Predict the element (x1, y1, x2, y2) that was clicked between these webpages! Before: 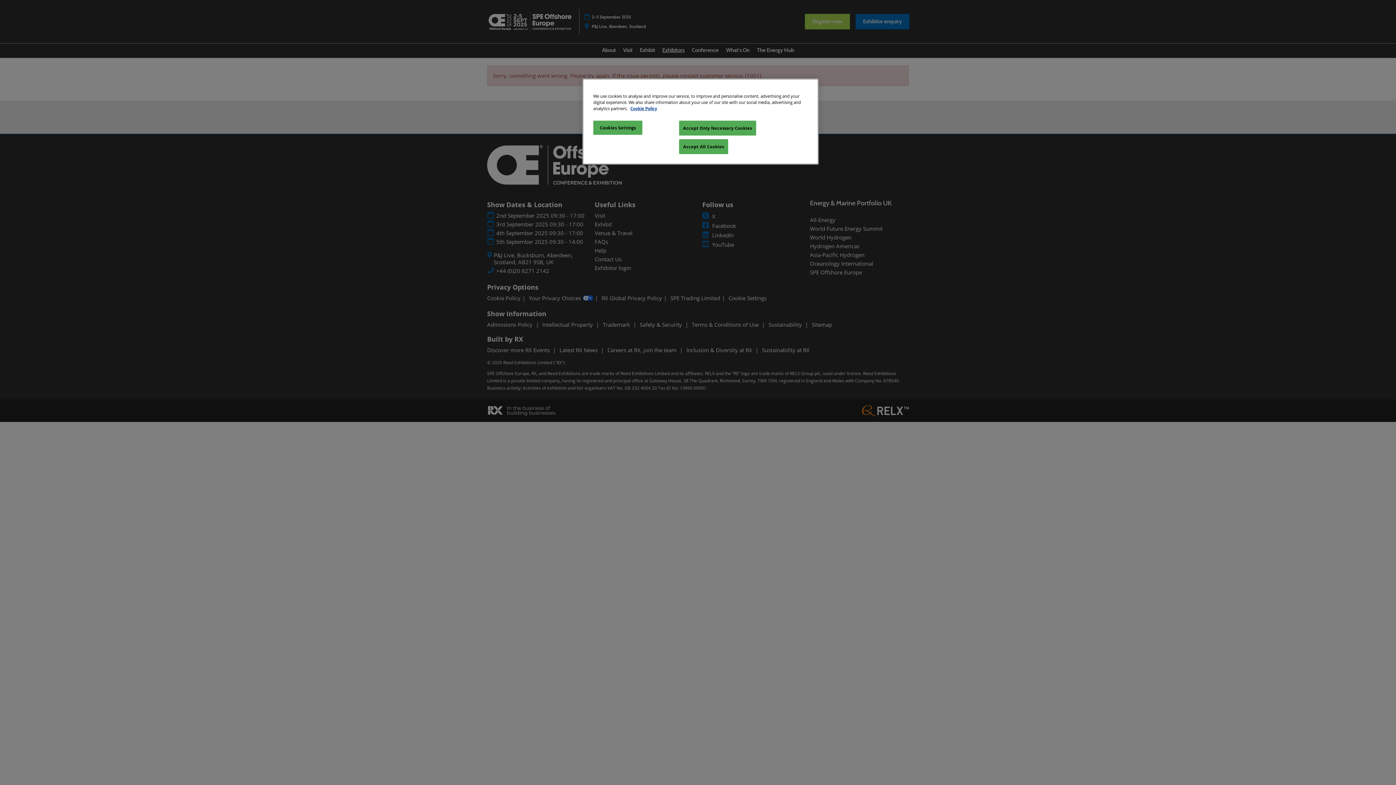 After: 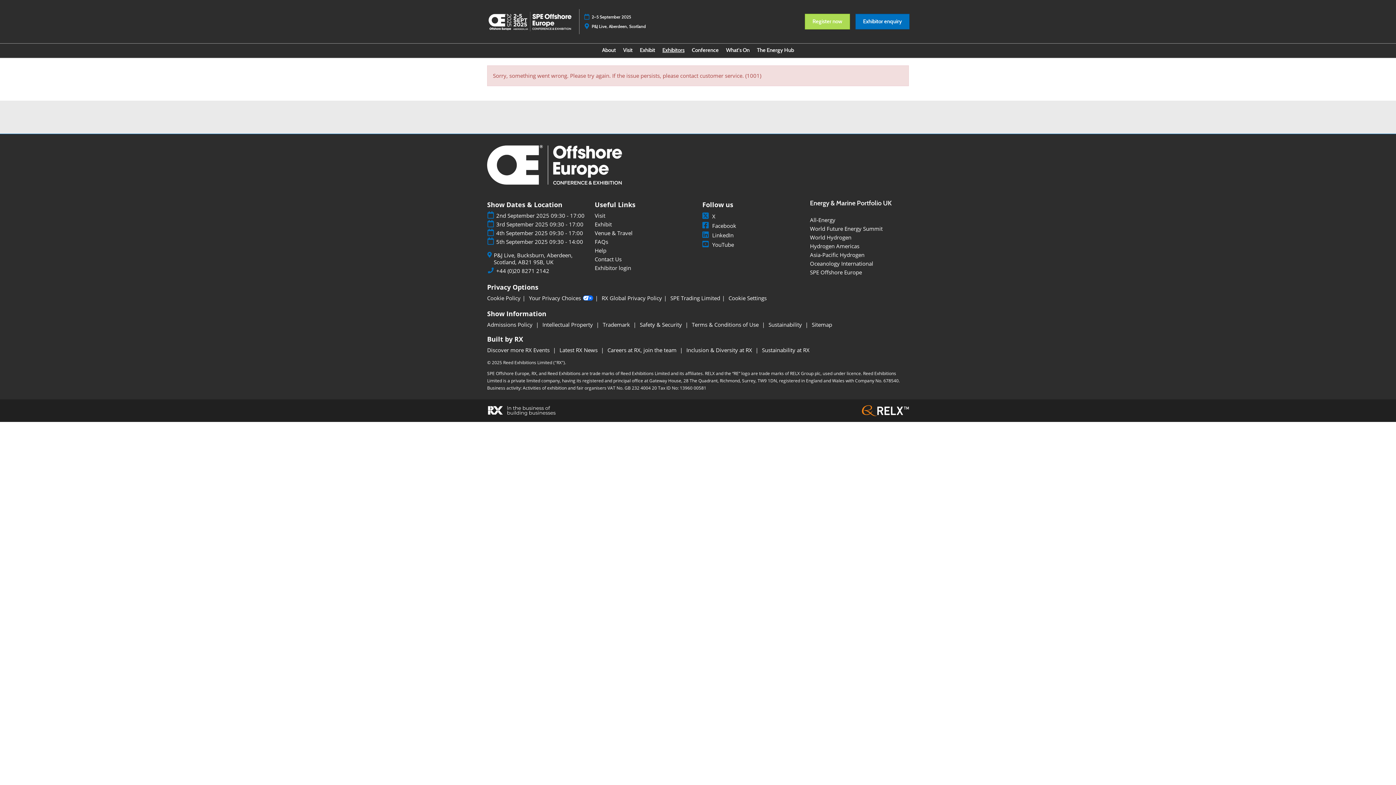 Action: label: Accept Only Necessary Cookies bbox: (679, 120, 756, 135)